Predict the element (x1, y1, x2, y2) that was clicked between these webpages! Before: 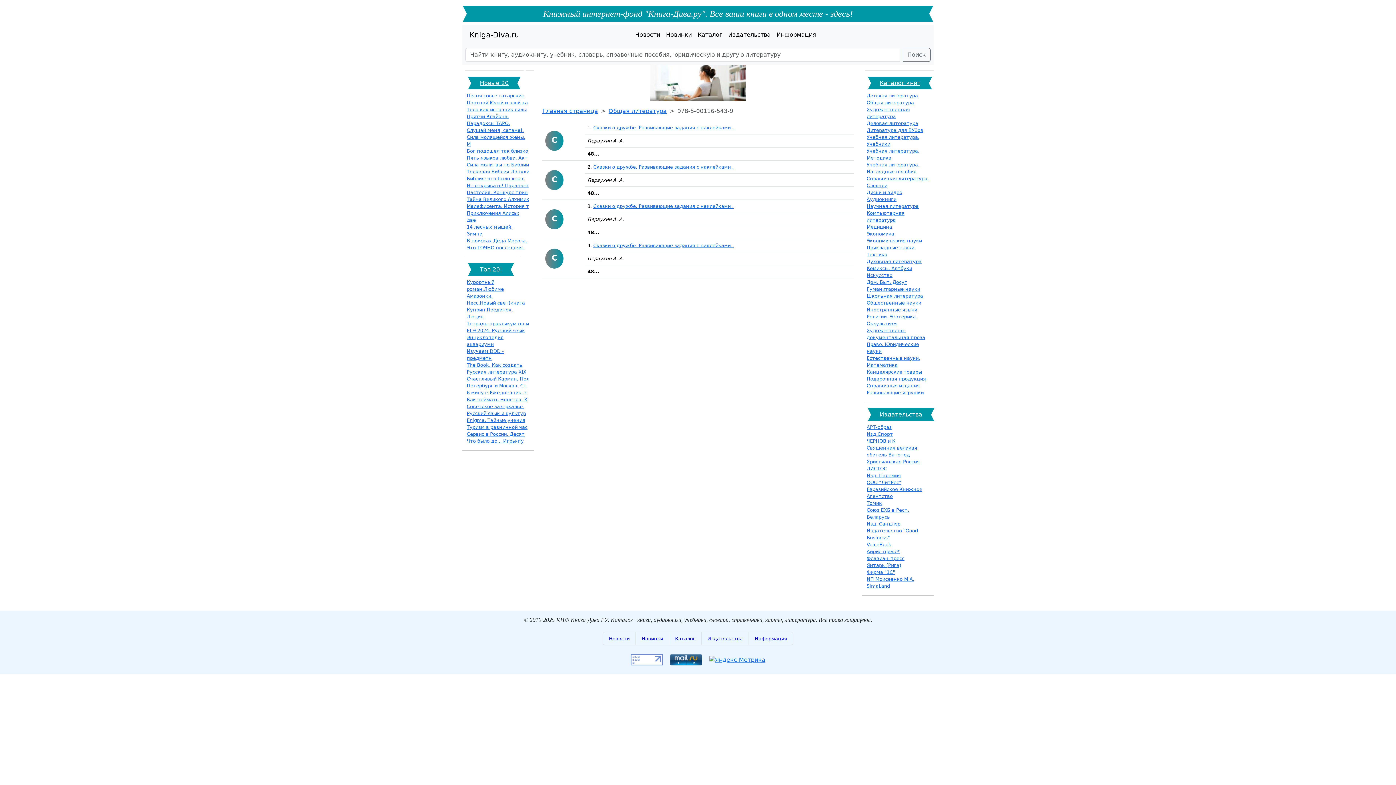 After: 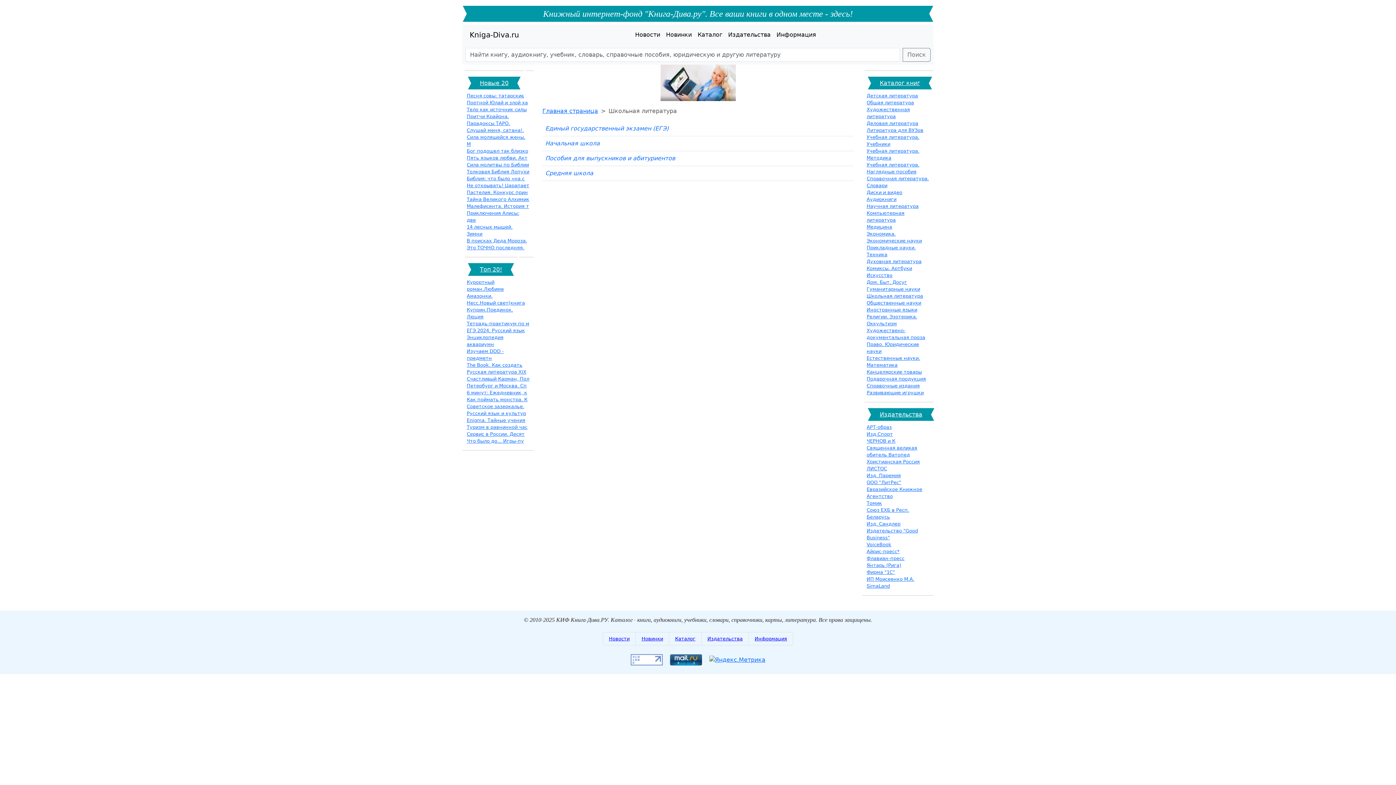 Action: bbox: (866, 293, 923, 298) label: Школьная литература